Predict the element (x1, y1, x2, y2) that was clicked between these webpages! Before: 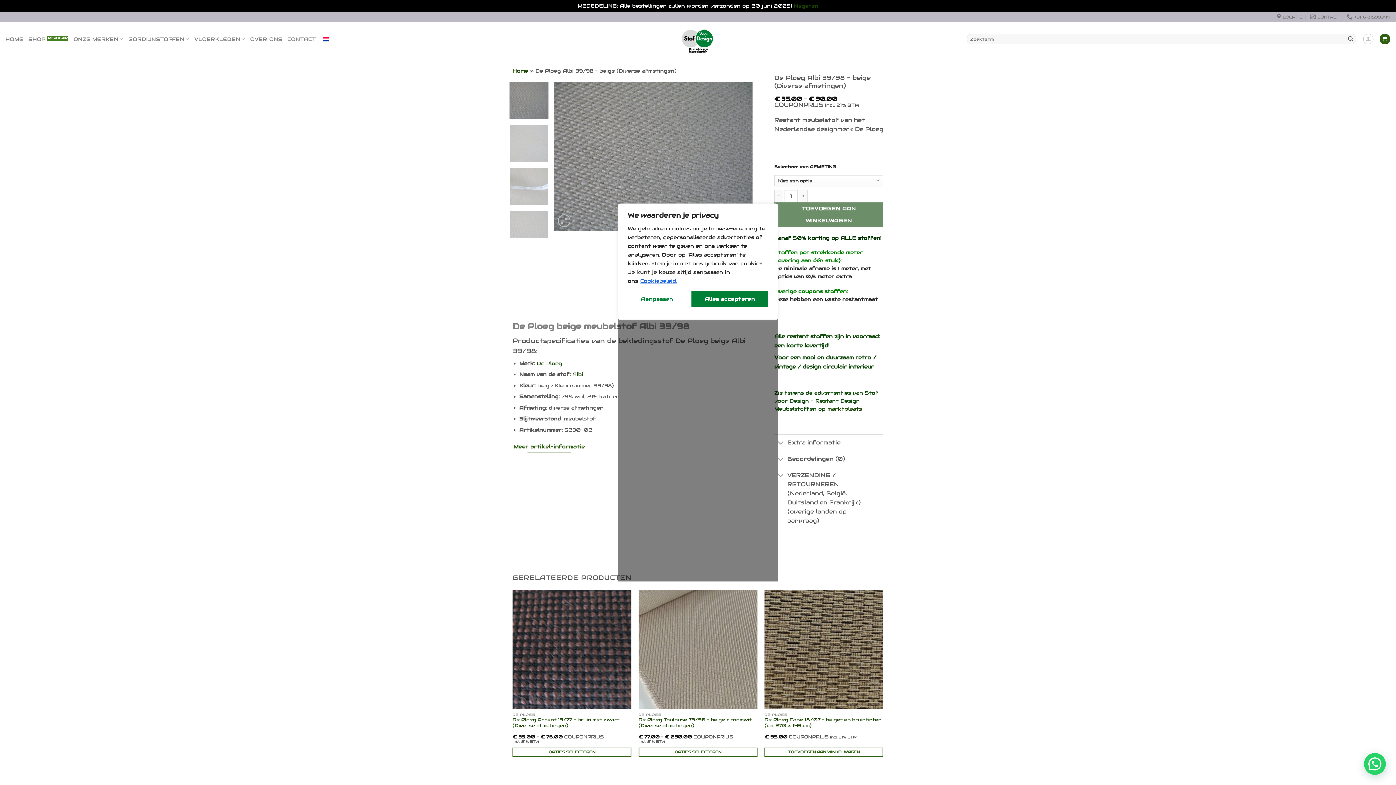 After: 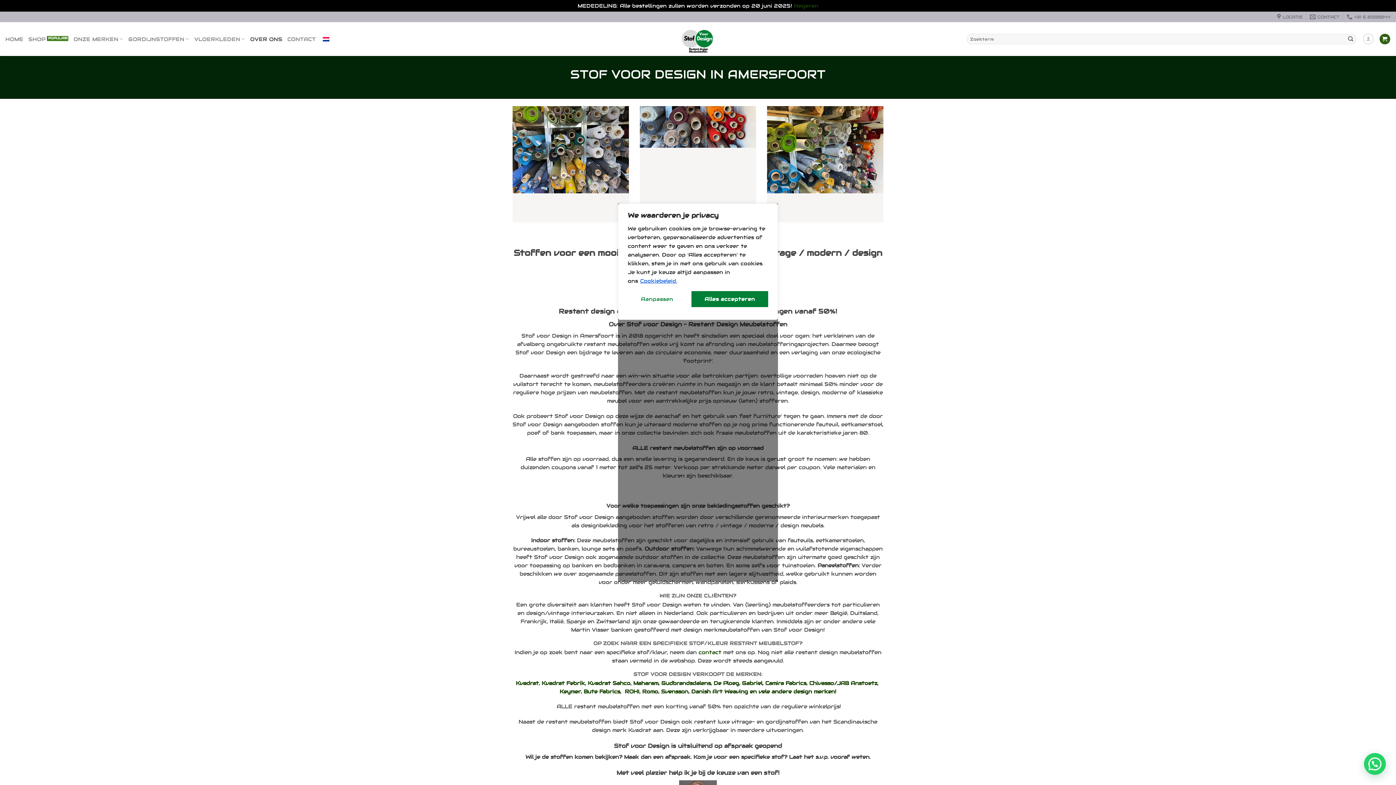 Action: label: OVER ONS bbox: (250, 31, 282, 46)